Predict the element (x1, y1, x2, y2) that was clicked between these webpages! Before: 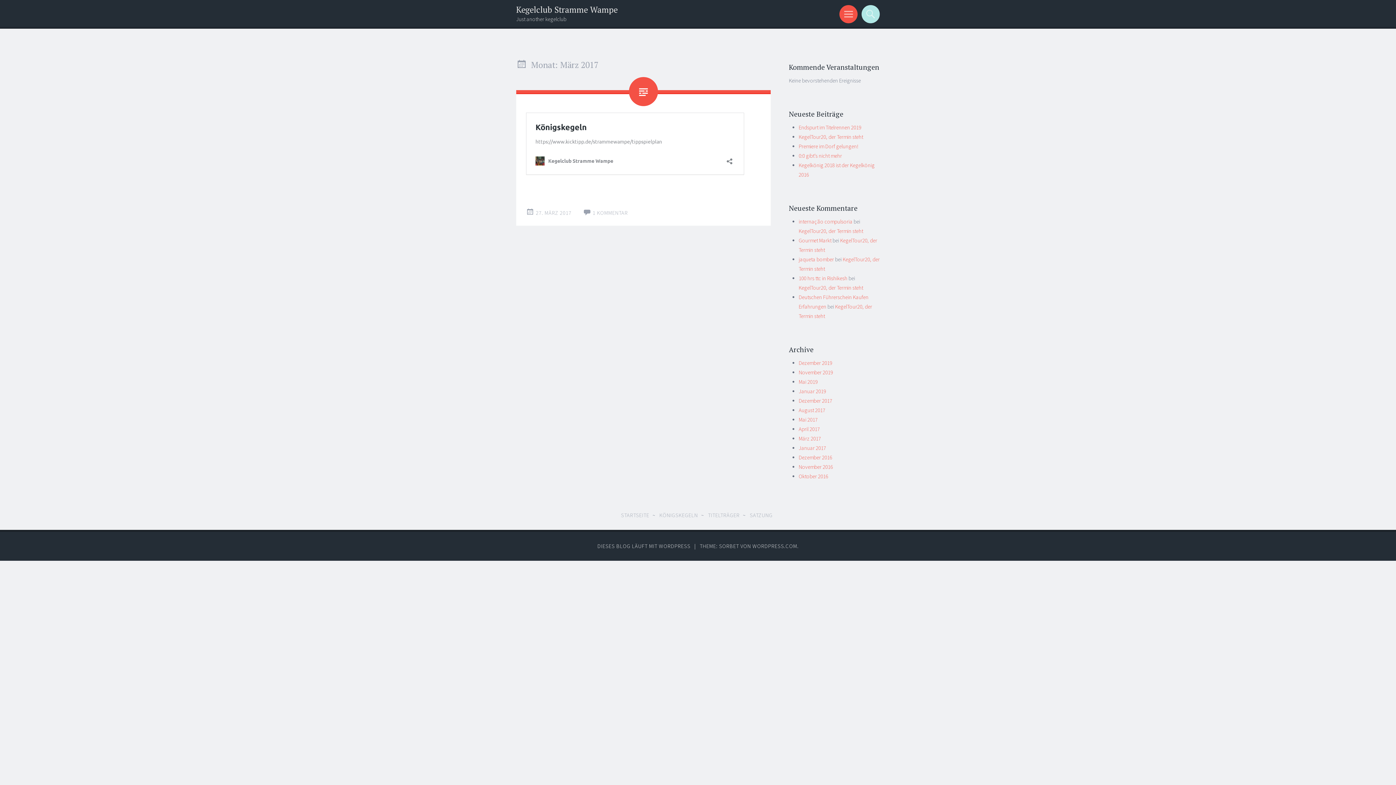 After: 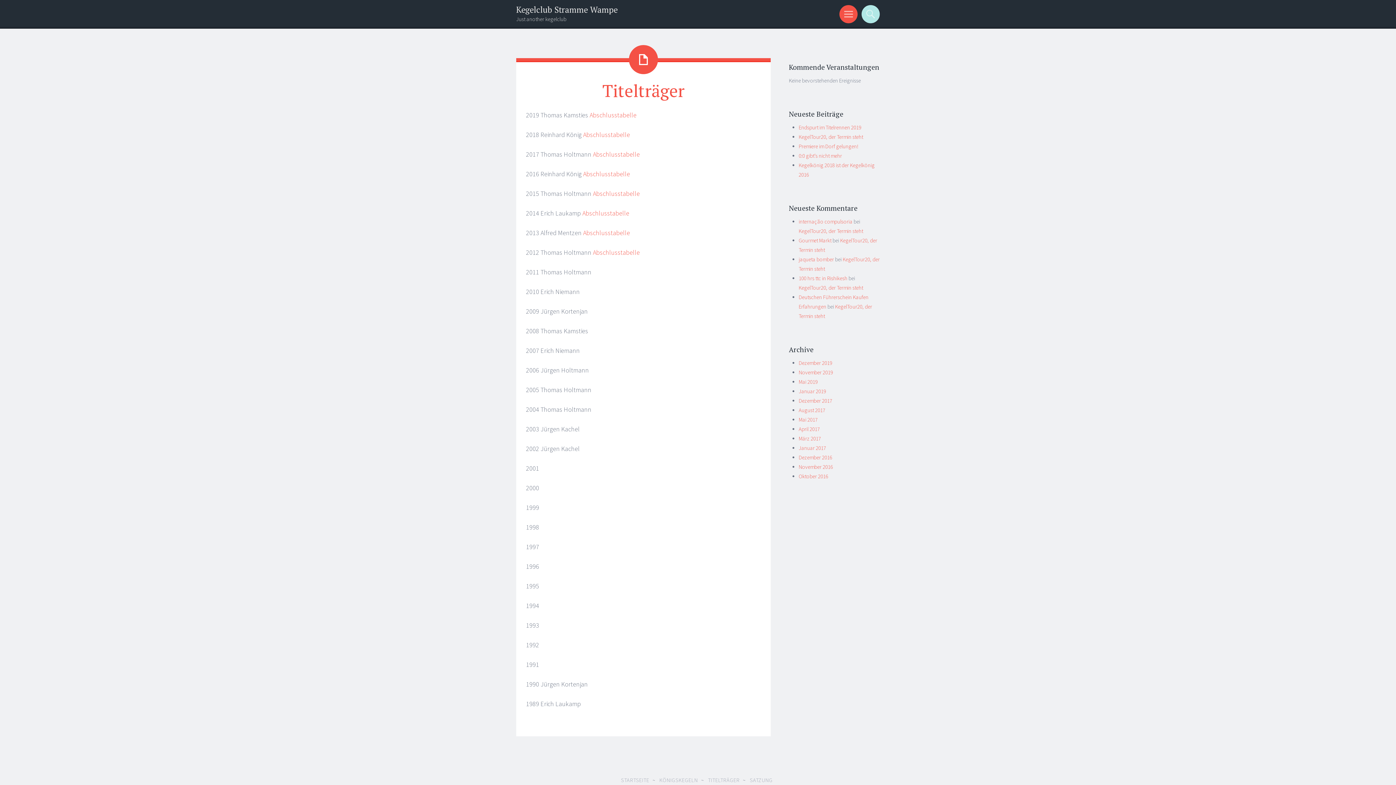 Action: label: TITELTRÄGER bbox: (708, 512, 739, 518)